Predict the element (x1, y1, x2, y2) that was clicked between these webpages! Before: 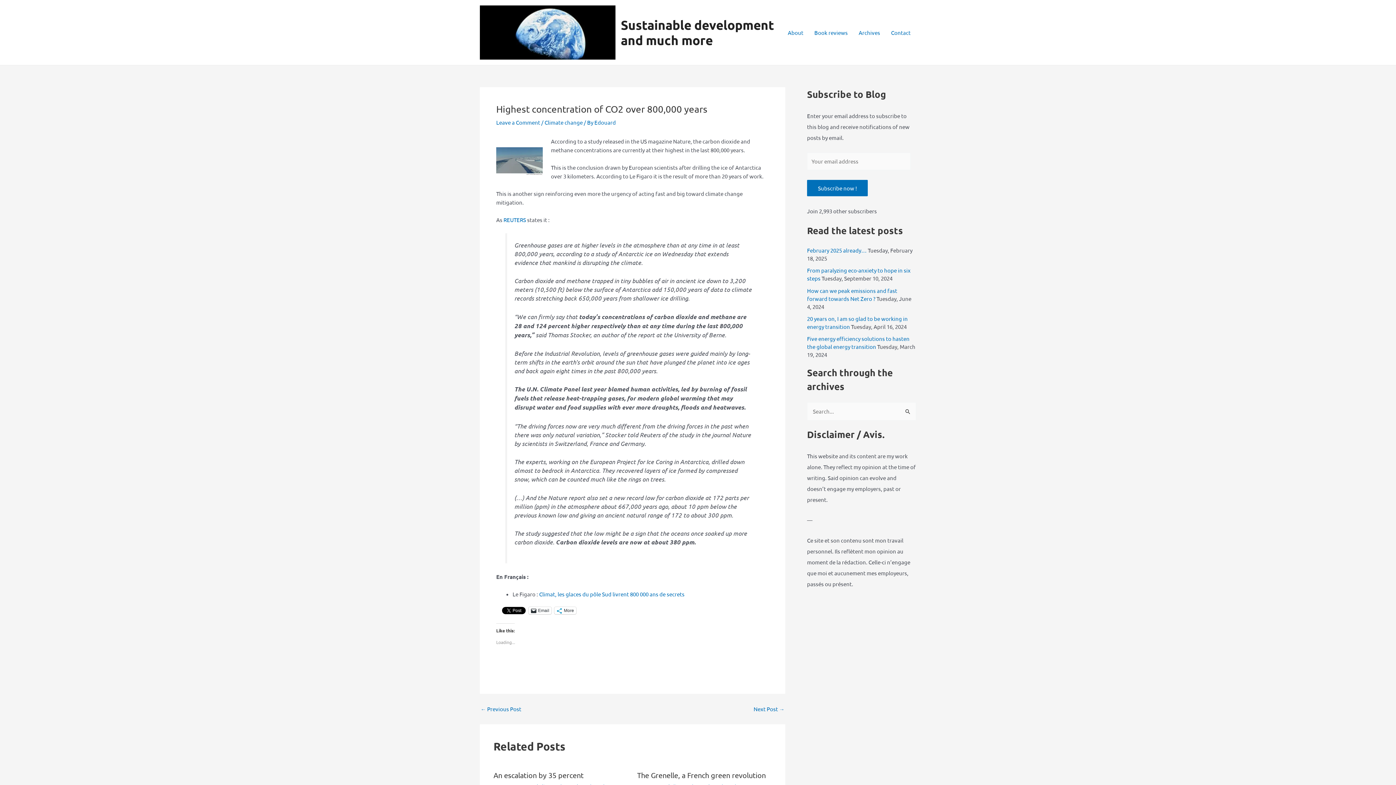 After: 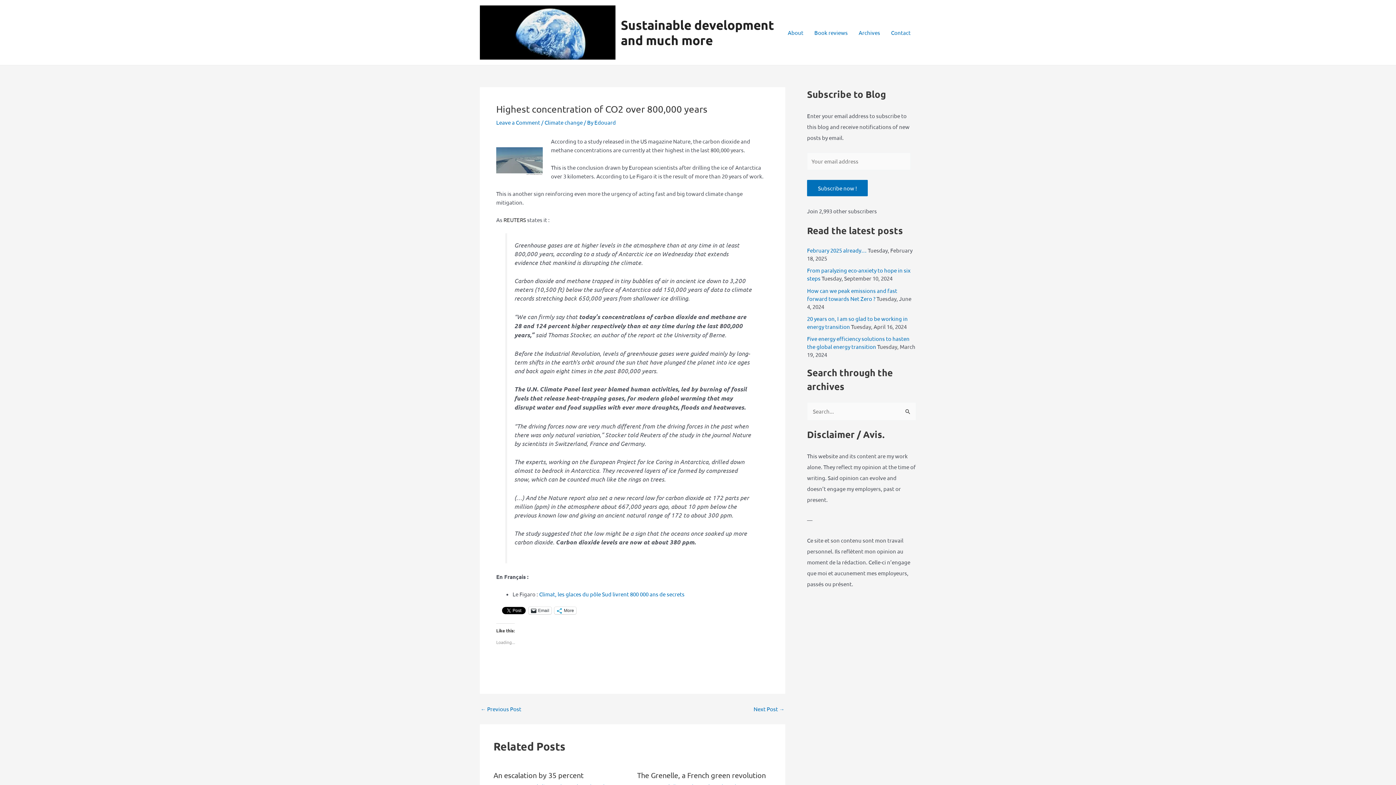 Action: bbox: (503, 216, 526, 223) label: REUTERS